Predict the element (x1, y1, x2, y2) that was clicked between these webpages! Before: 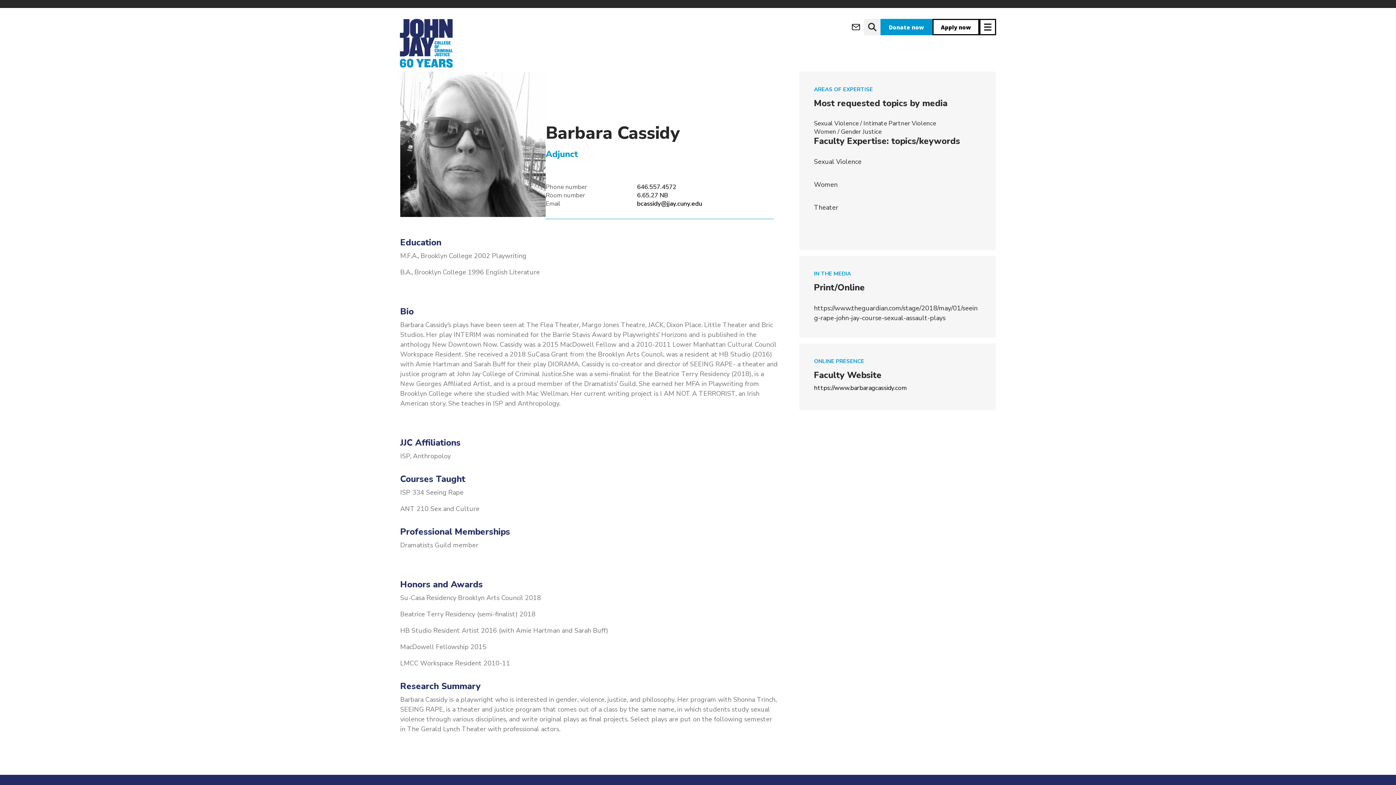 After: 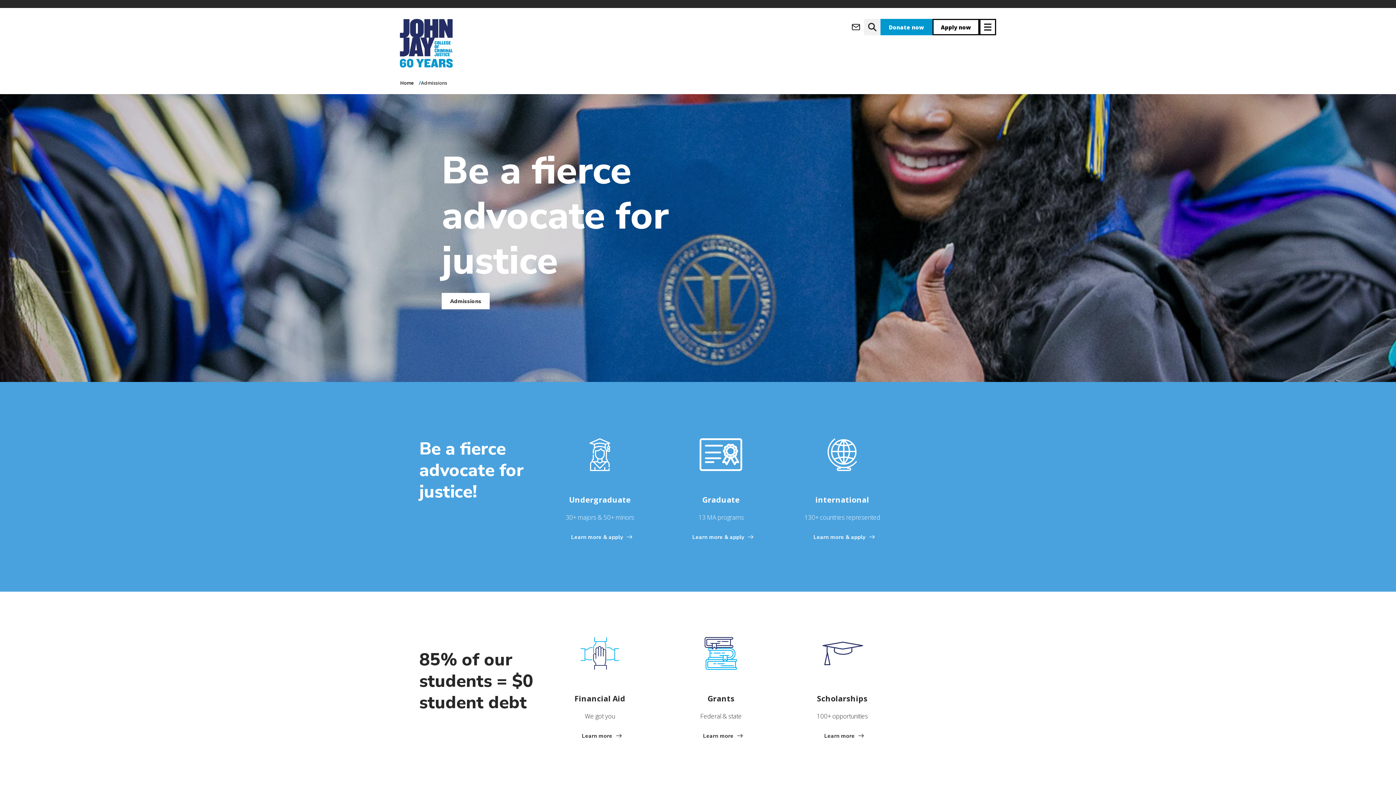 Action: label: apply bbox: (932, 18, 979, 35)